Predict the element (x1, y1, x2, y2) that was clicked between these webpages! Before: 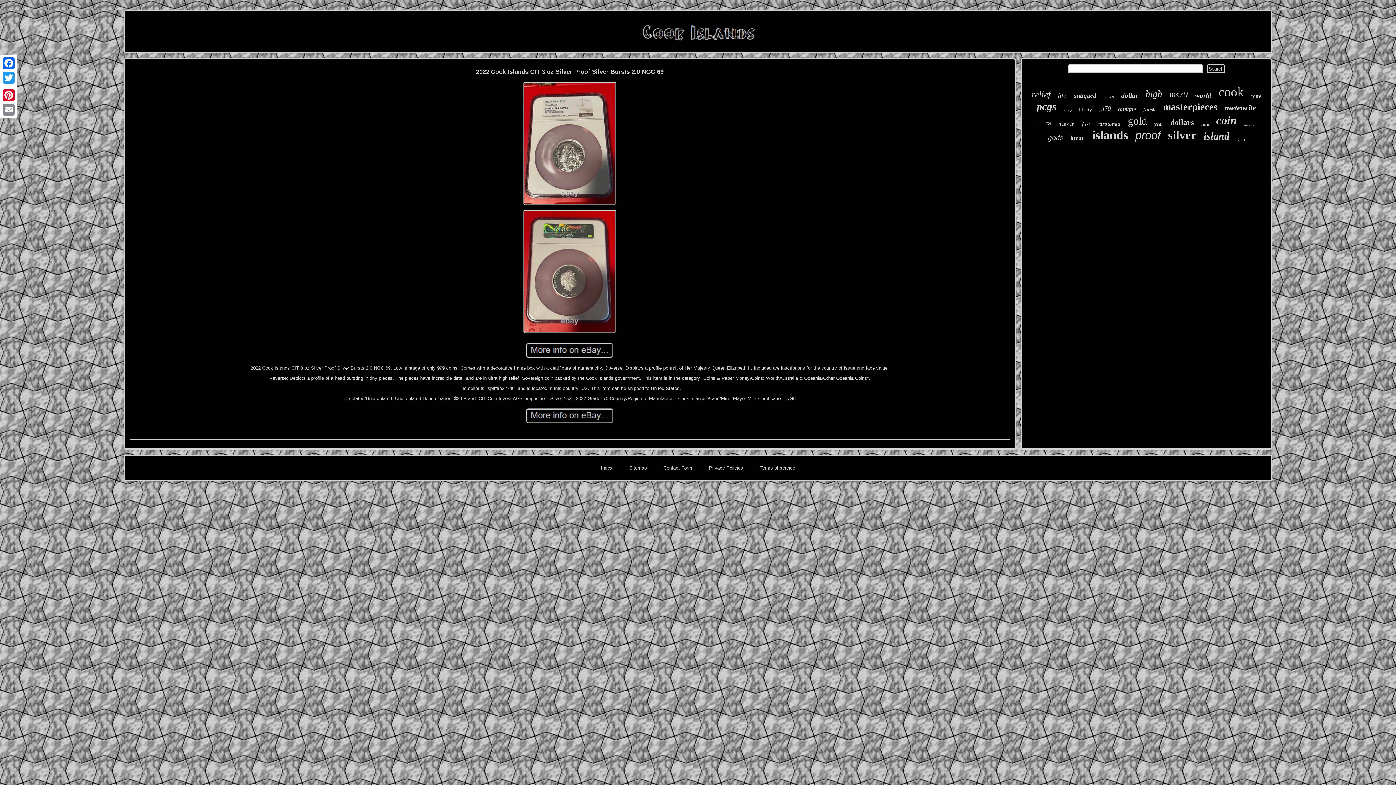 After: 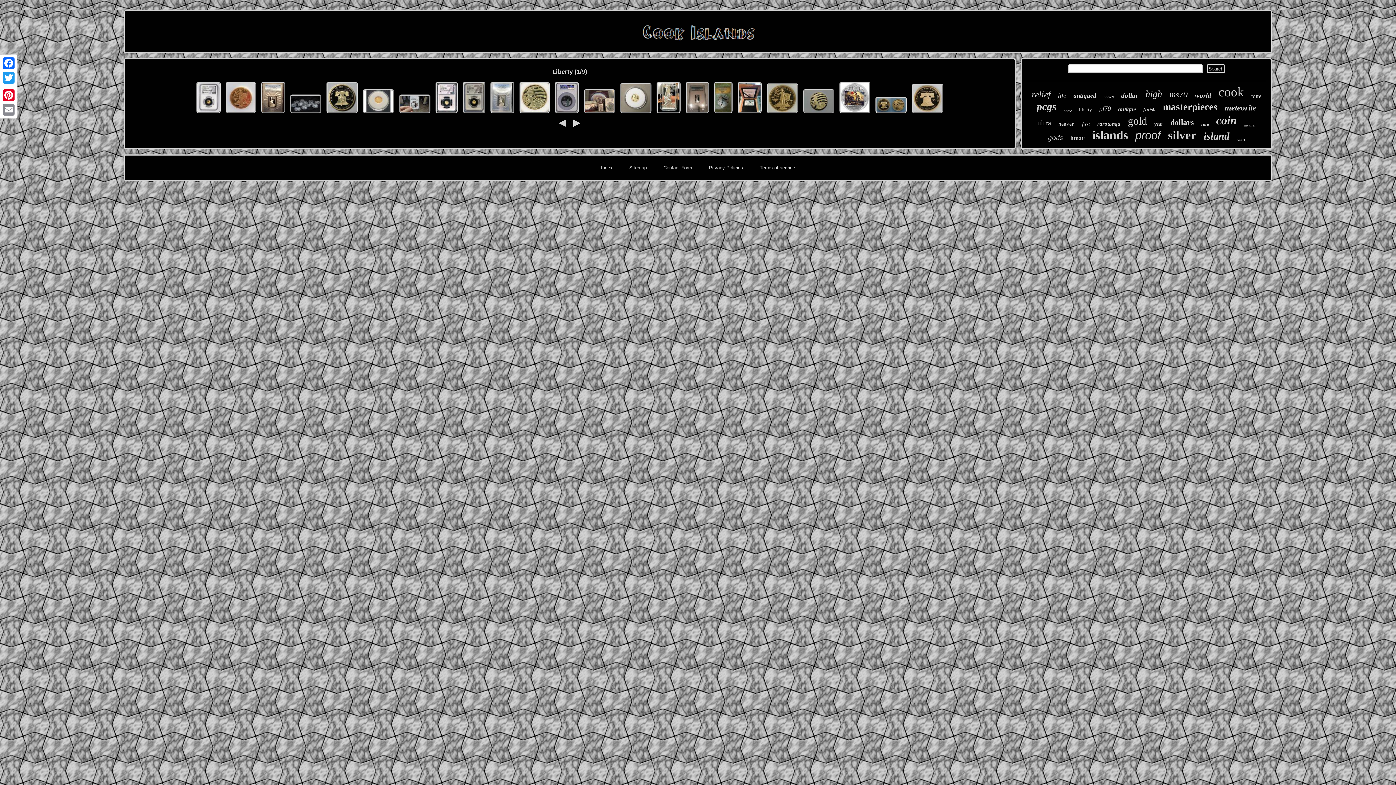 Action: label: liberty bbox: (1079, 106, 1092, 112)